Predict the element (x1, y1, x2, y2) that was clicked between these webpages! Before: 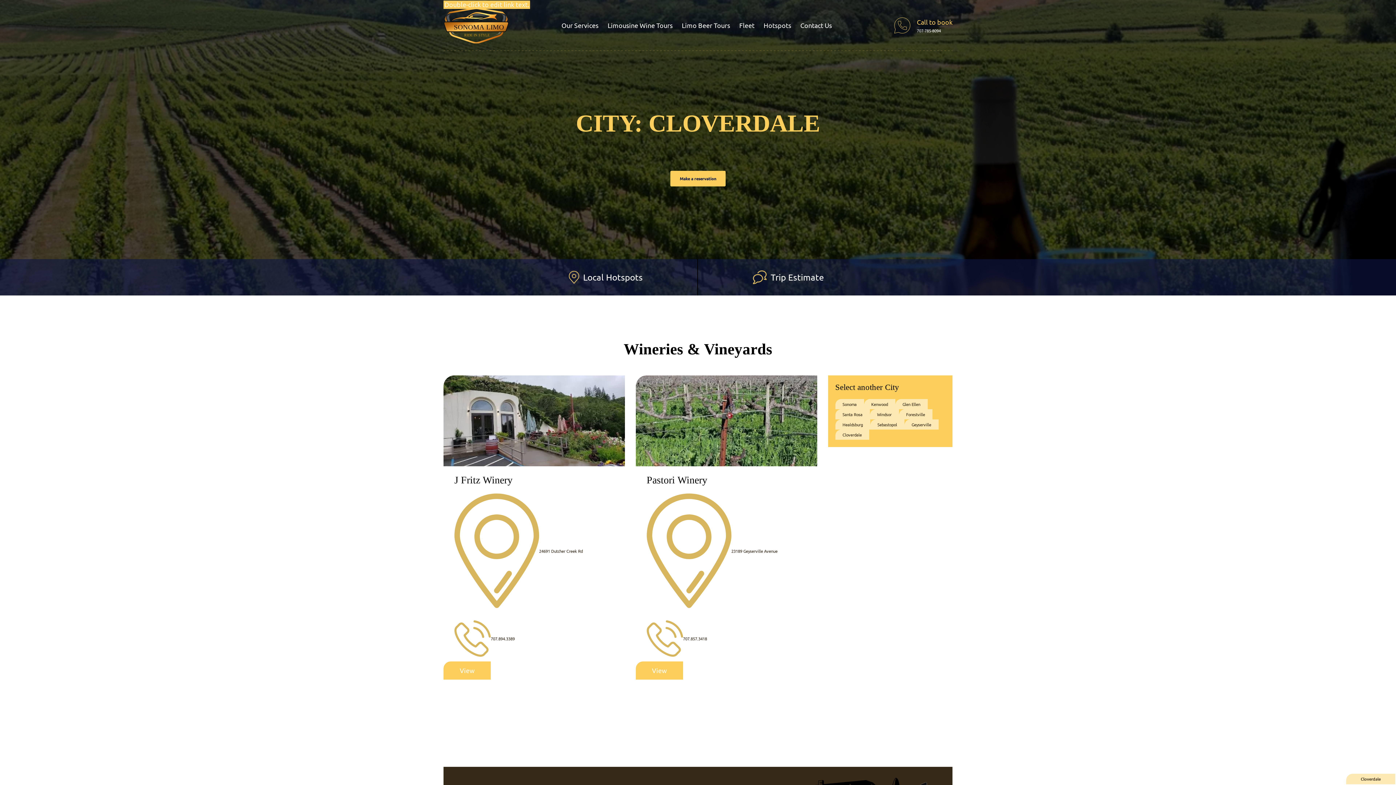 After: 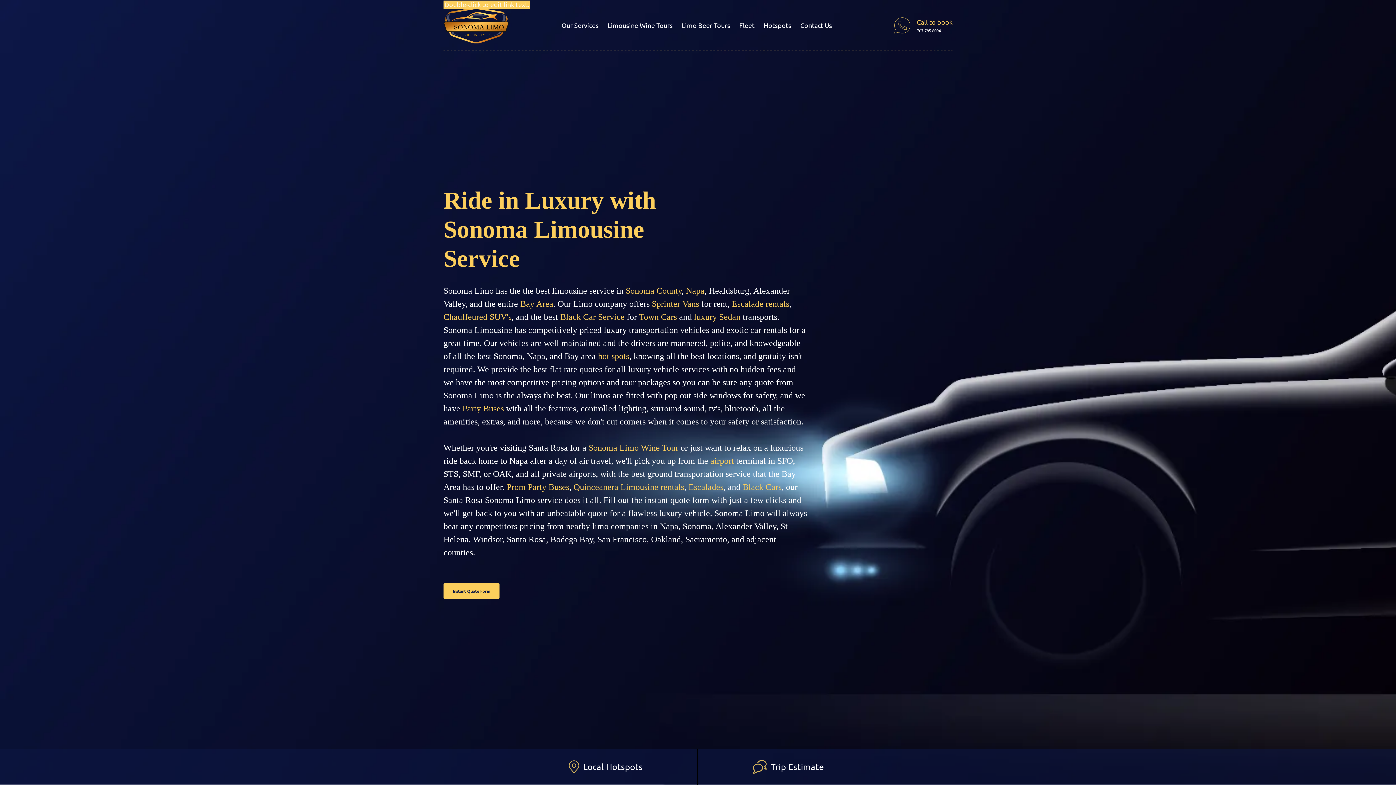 Action: bbox: (443, 7, 509, 43)